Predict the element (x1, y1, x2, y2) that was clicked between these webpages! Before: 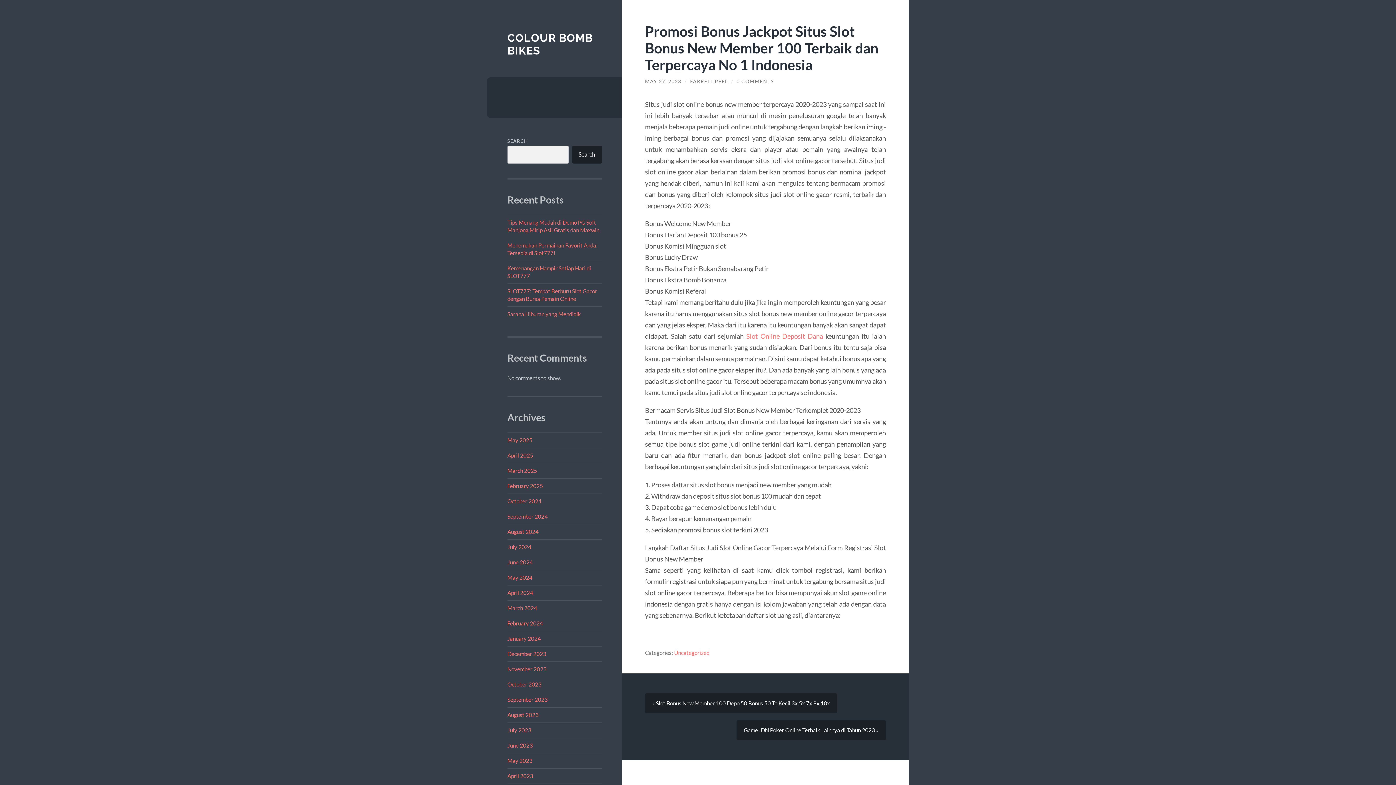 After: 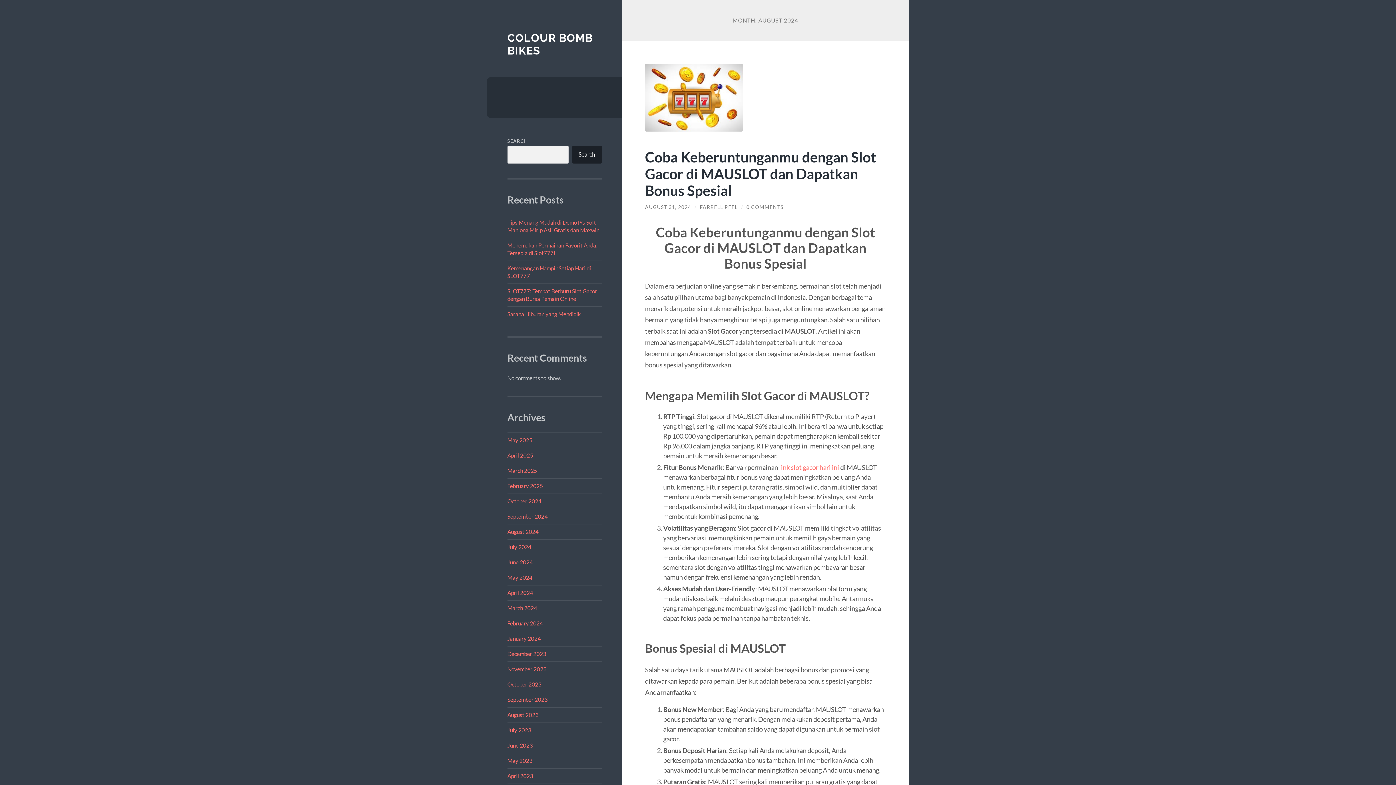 Action: label: August 2024 bbox: (507, 528, 538, 535)